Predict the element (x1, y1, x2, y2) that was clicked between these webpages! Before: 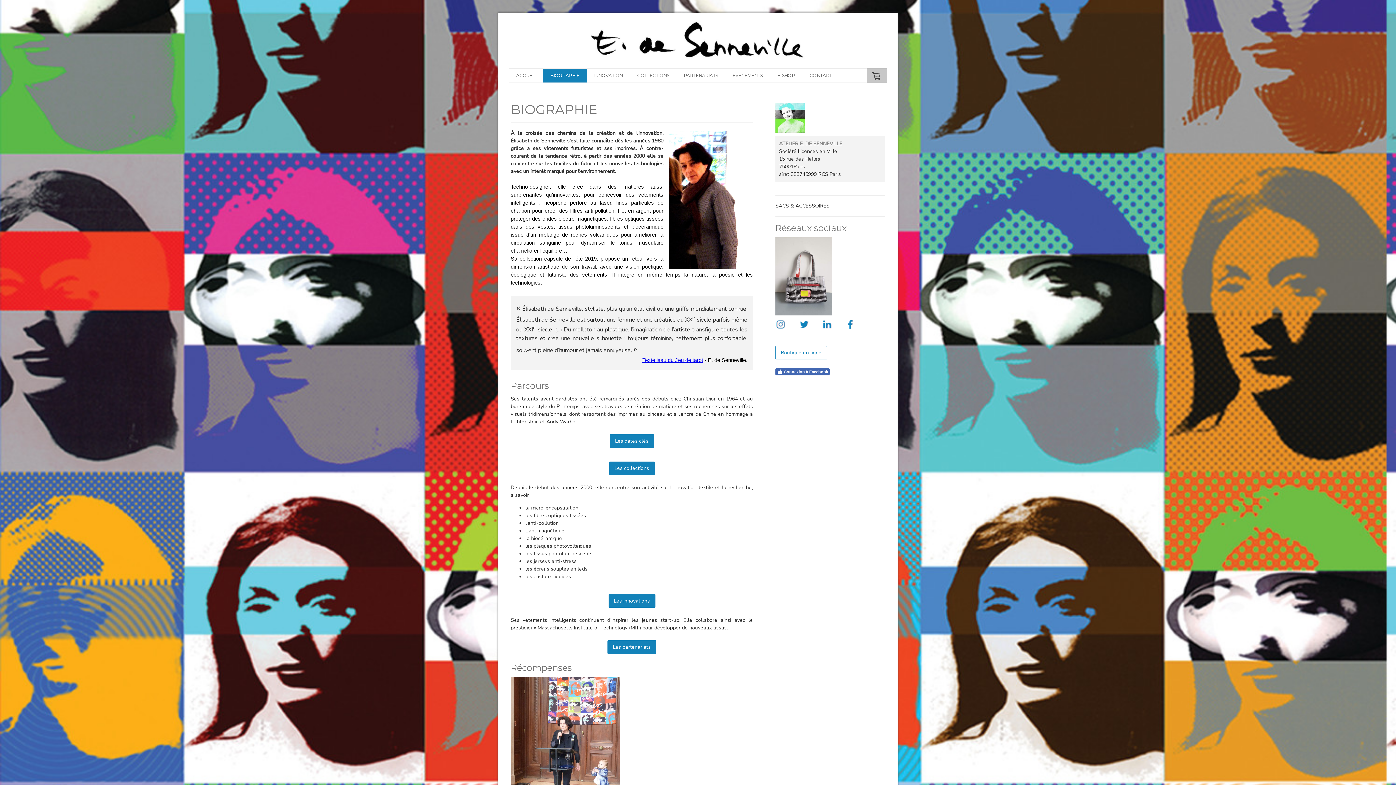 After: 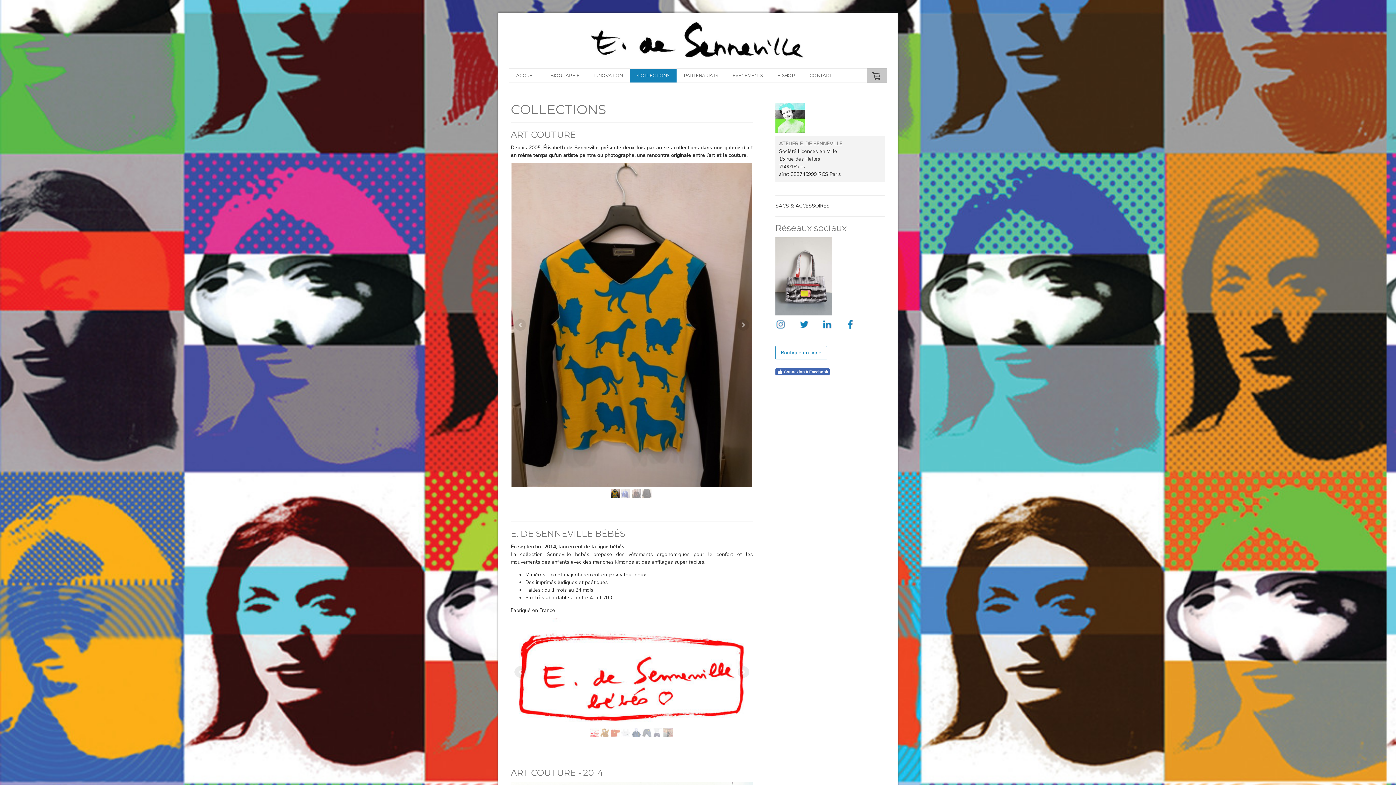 Action: bbox: (630, 68, 676, 82) label: COLLECTIONS